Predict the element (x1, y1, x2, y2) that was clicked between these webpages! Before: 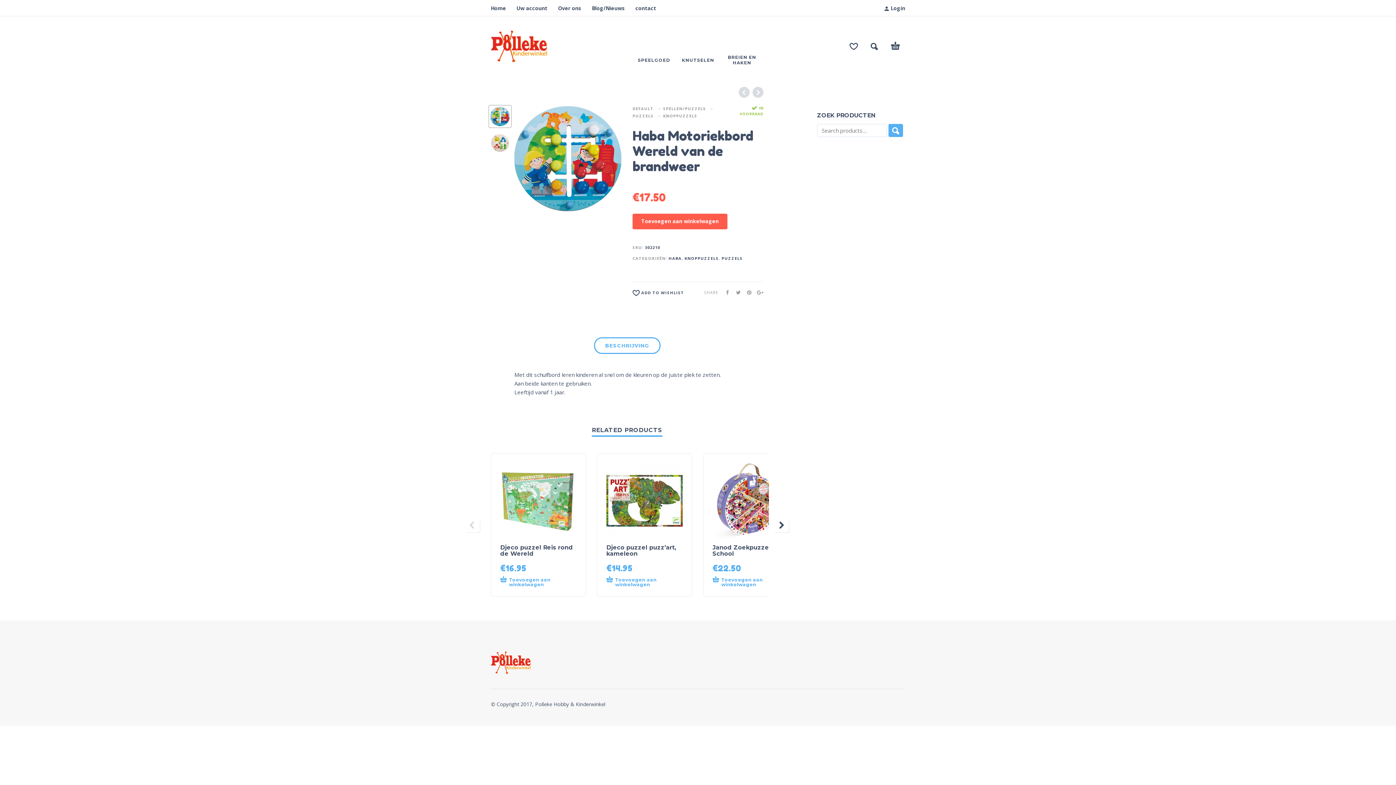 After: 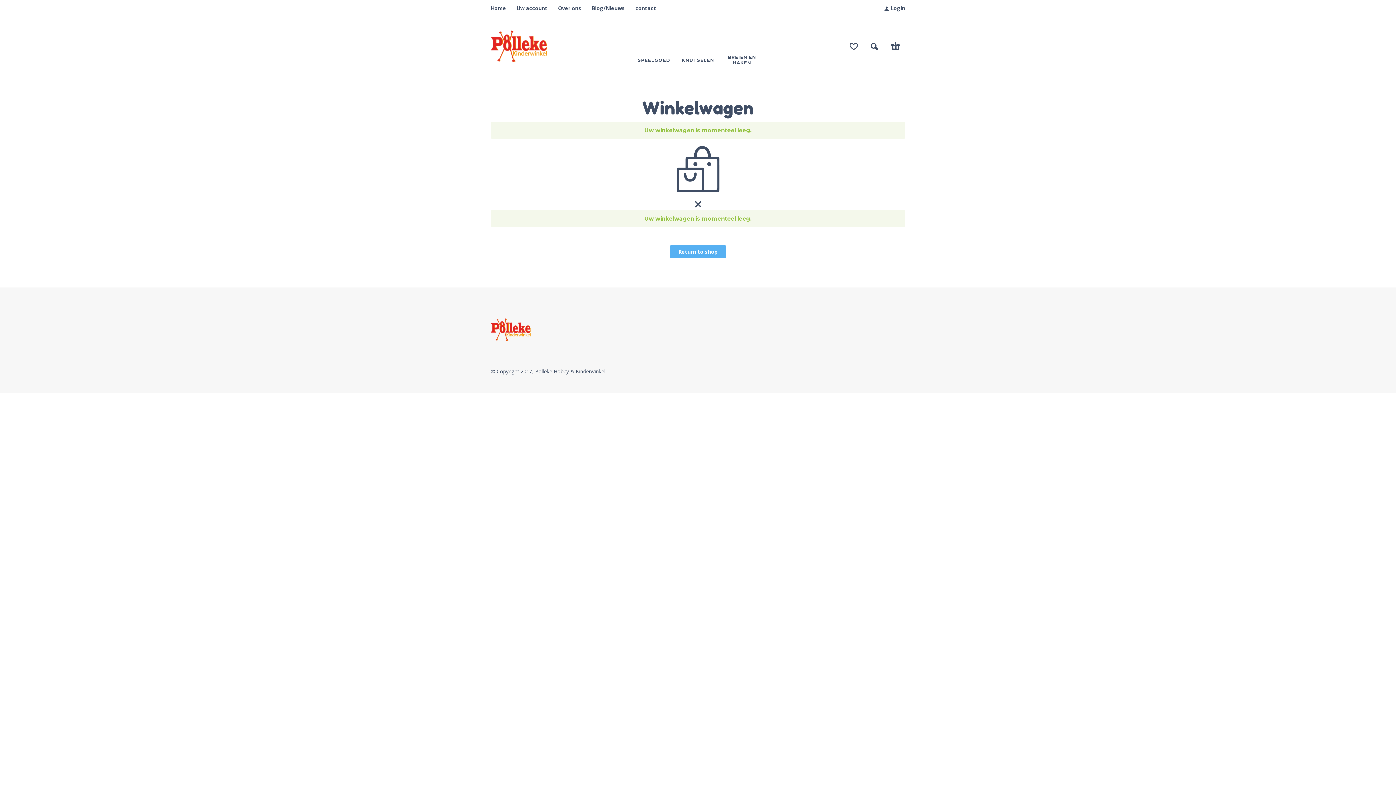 Action: bbox: (891, 41, 900, 51)